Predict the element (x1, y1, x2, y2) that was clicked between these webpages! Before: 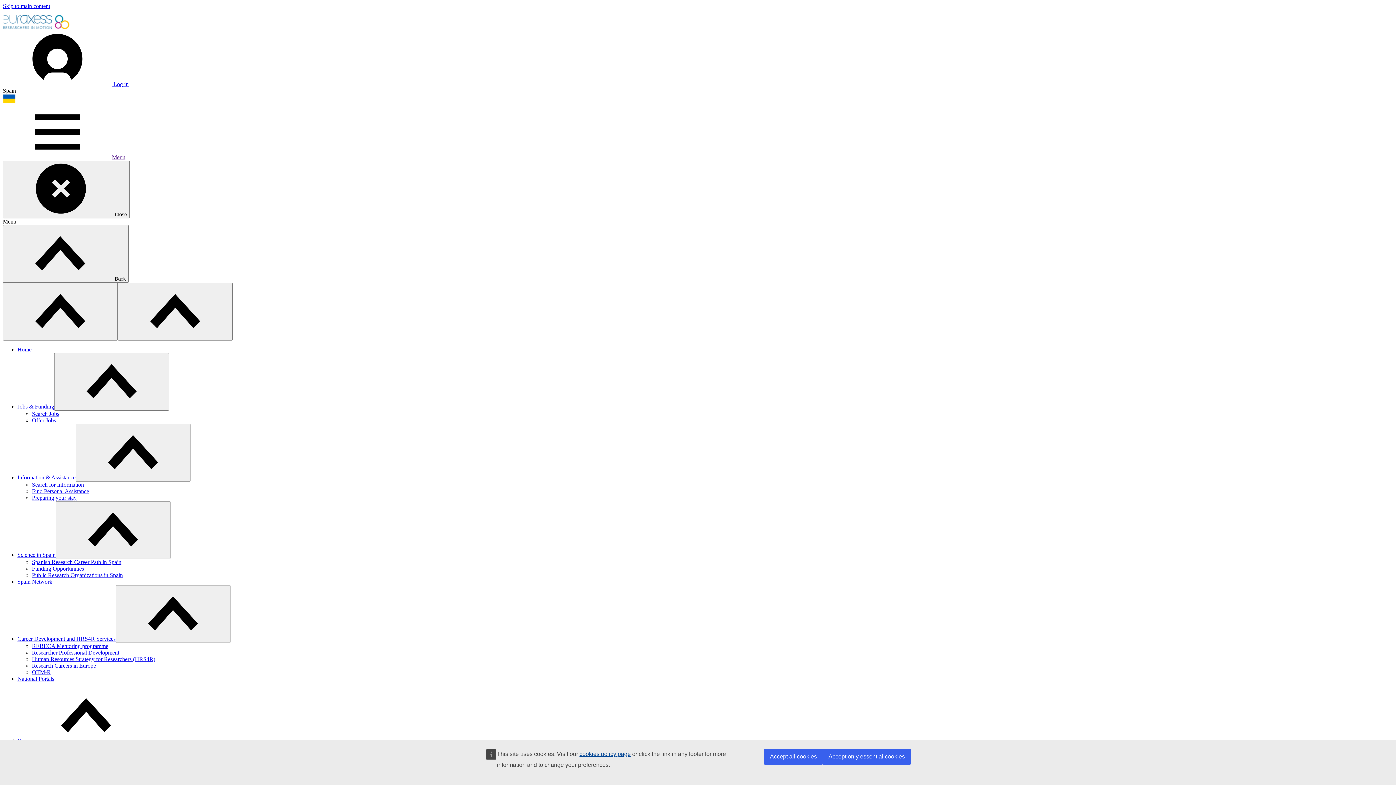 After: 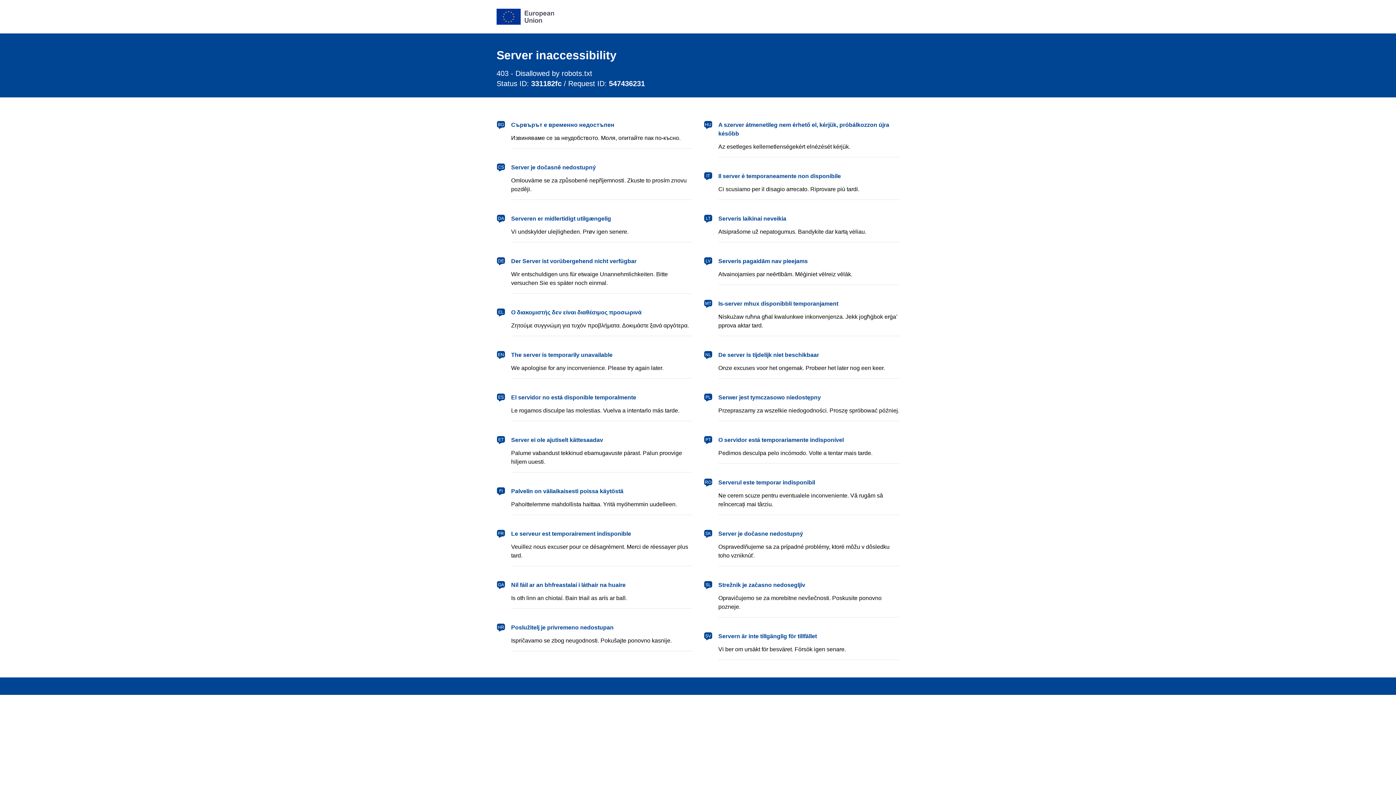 Action: label: Search for Information bbox: (32, 481, 84, 488)